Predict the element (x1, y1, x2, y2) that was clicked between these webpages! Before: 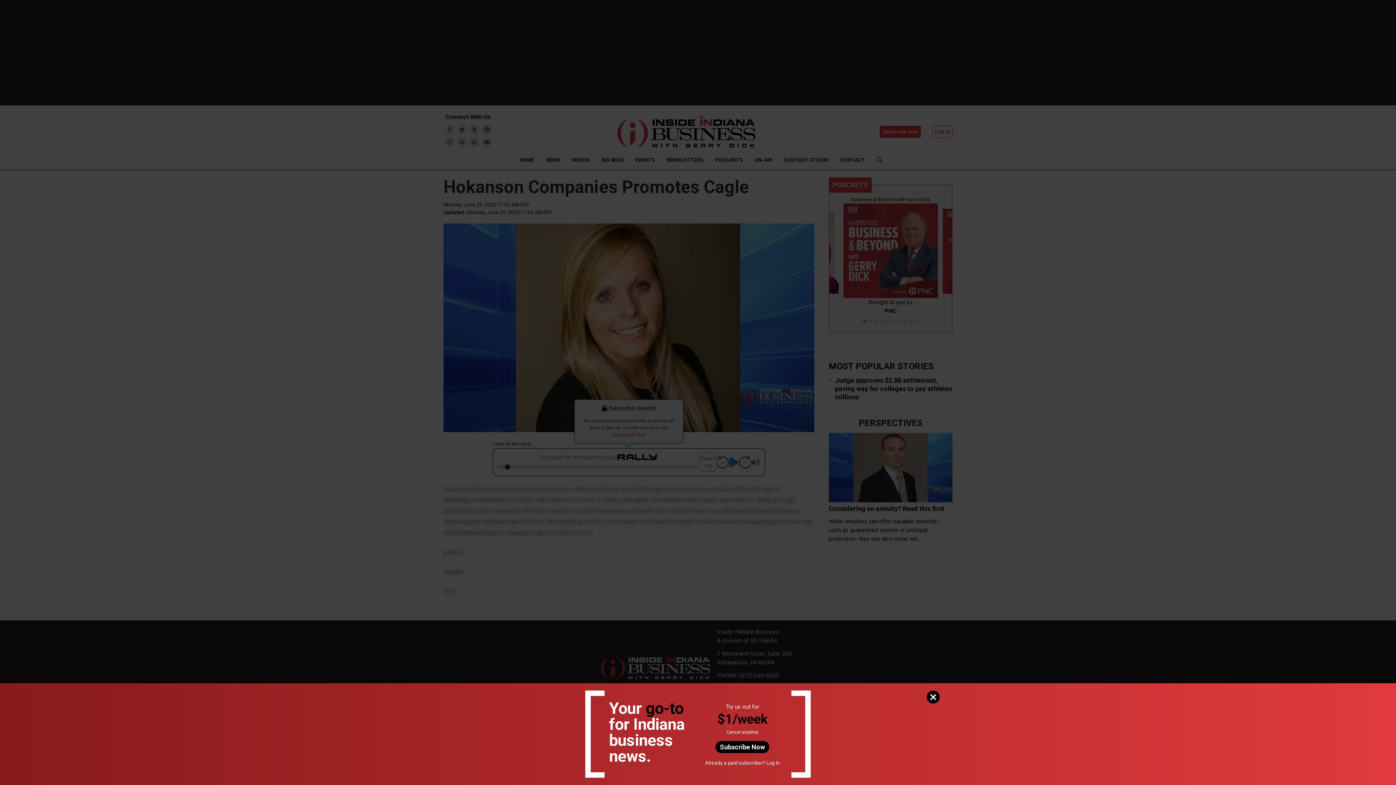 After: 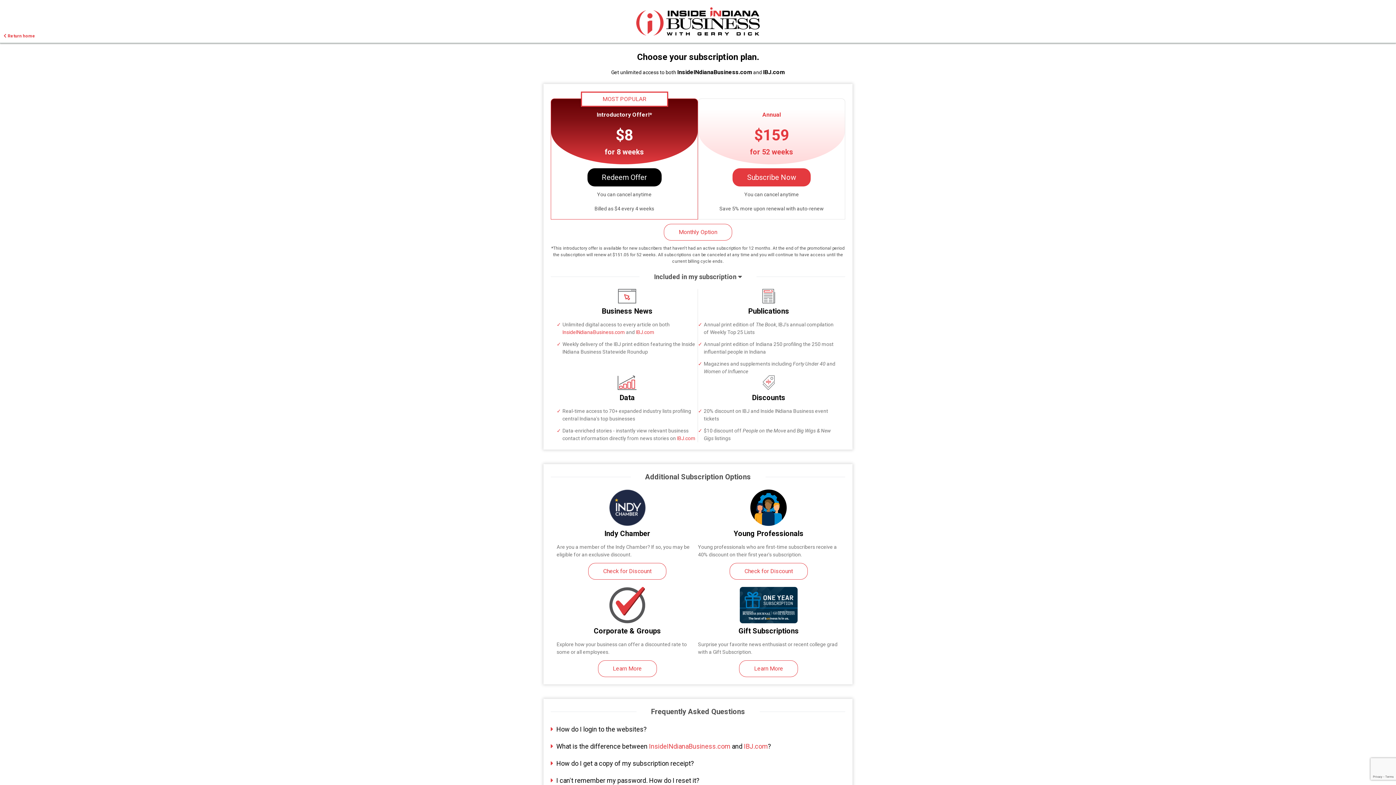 Action: bbox: (715, 741, 769, 753) label: Subscribe Now